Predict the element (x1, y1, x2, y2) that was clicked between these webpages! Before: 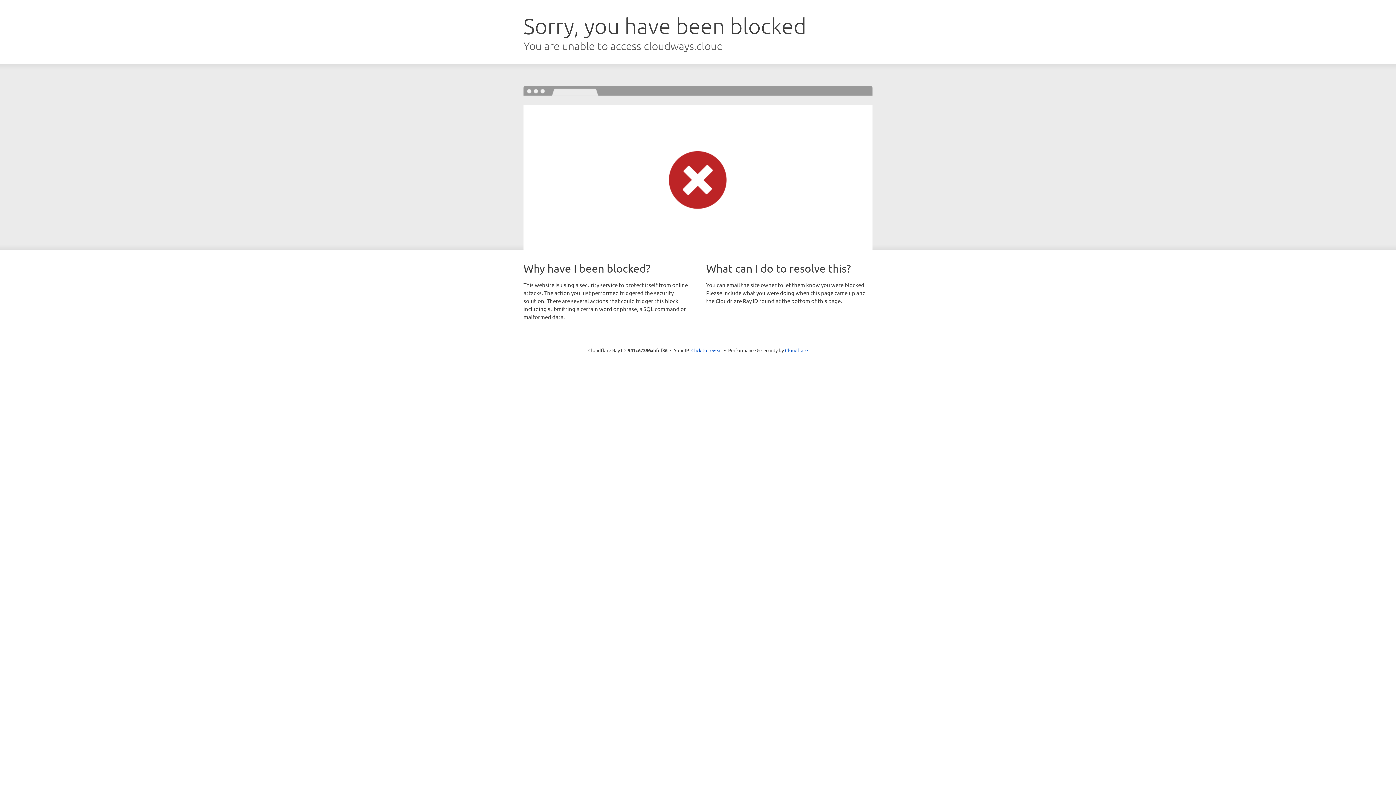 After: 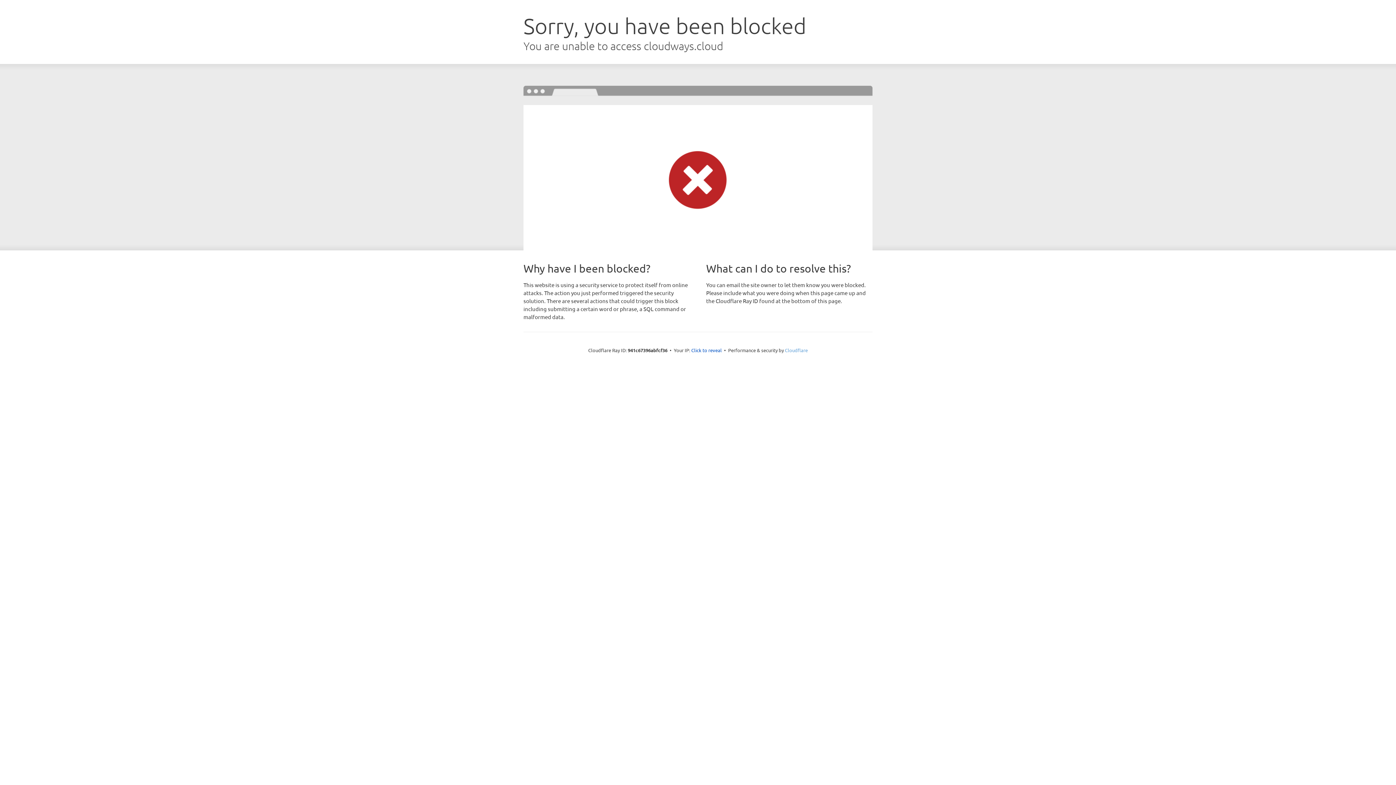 Action: bbox: (785, 347, 808, 353) label: Cloudflare